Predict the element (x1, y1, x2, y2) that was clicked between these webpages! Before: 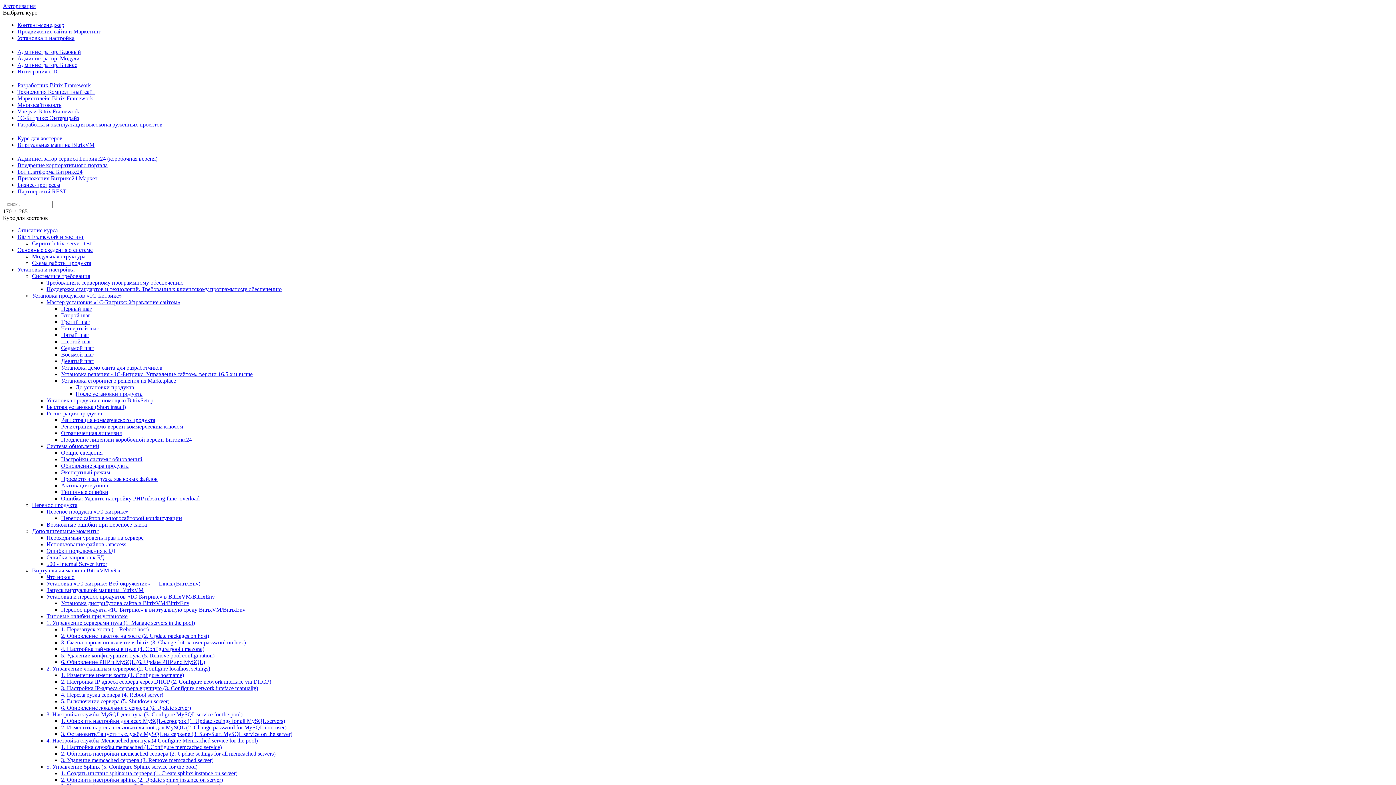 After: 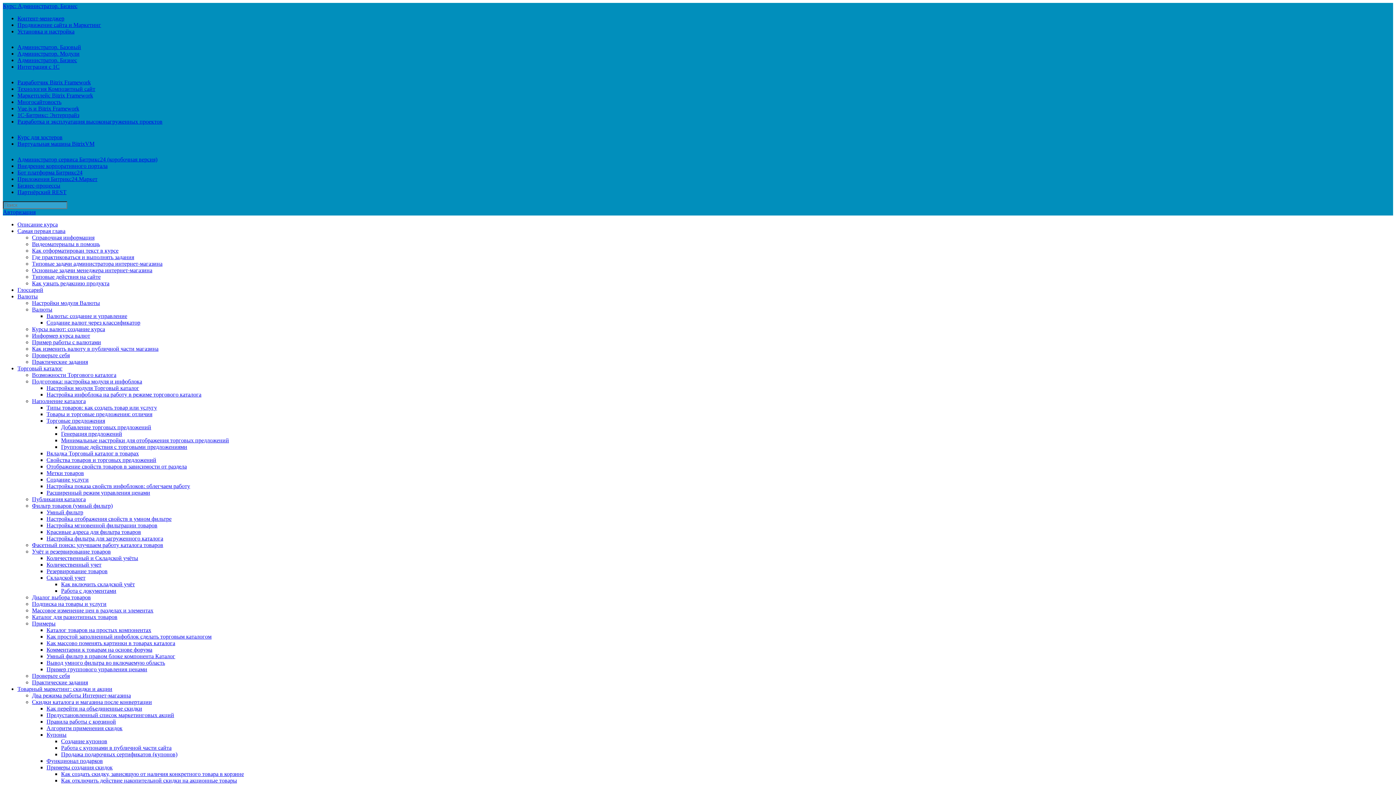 Action: label: Администратор. Бизнес bbox: (17, 61, 77, 68)